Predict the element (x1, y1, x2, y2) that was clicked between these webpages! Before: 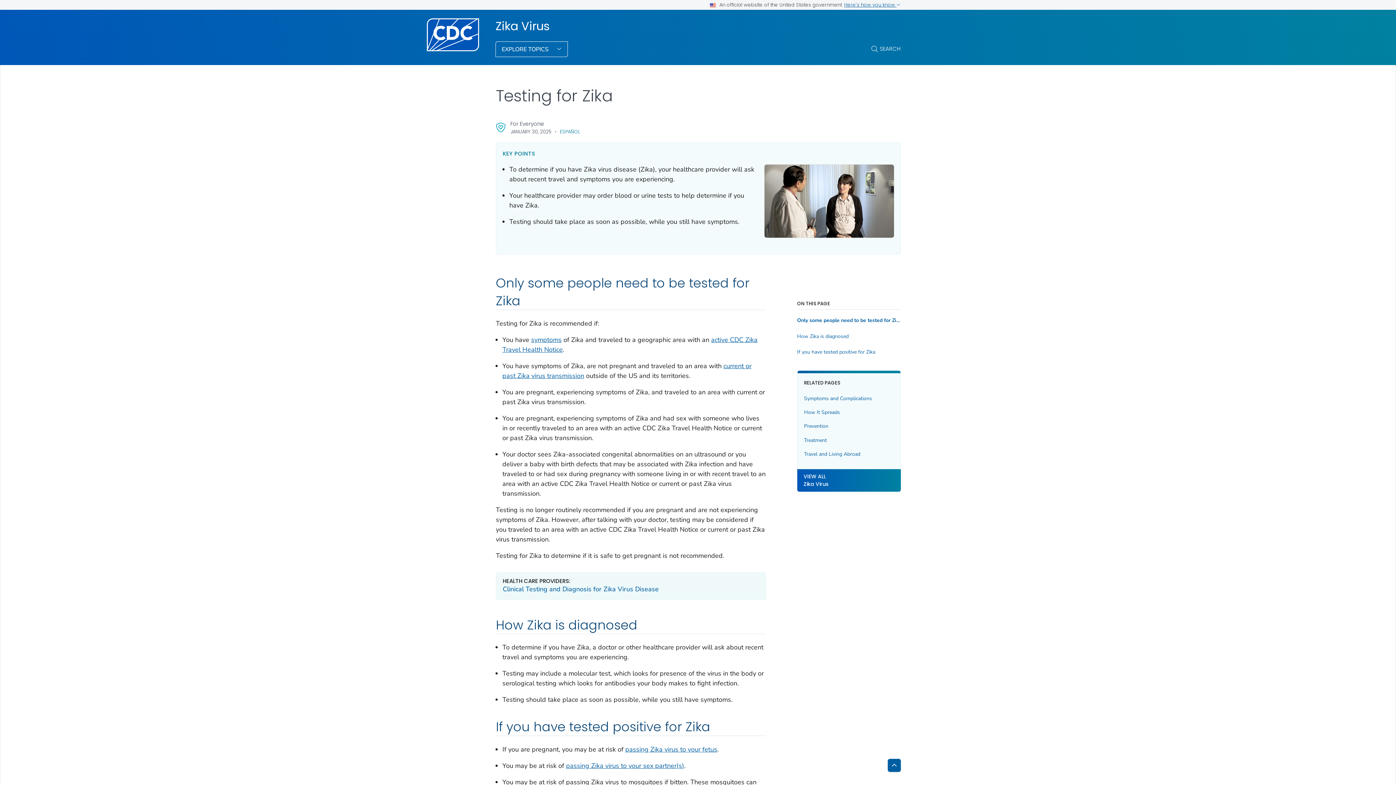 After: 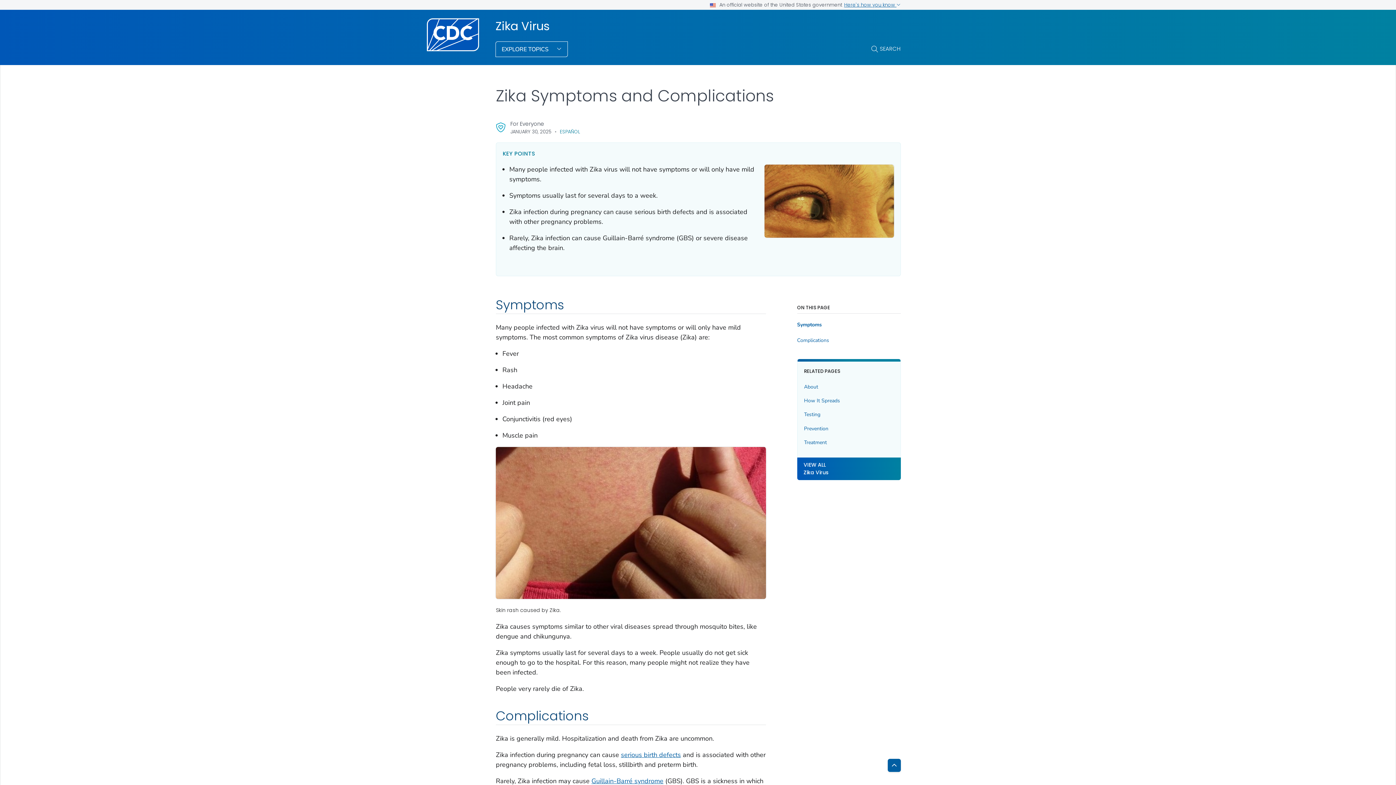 Action: label: symptoms bbox: (531, 335, 561, 344)